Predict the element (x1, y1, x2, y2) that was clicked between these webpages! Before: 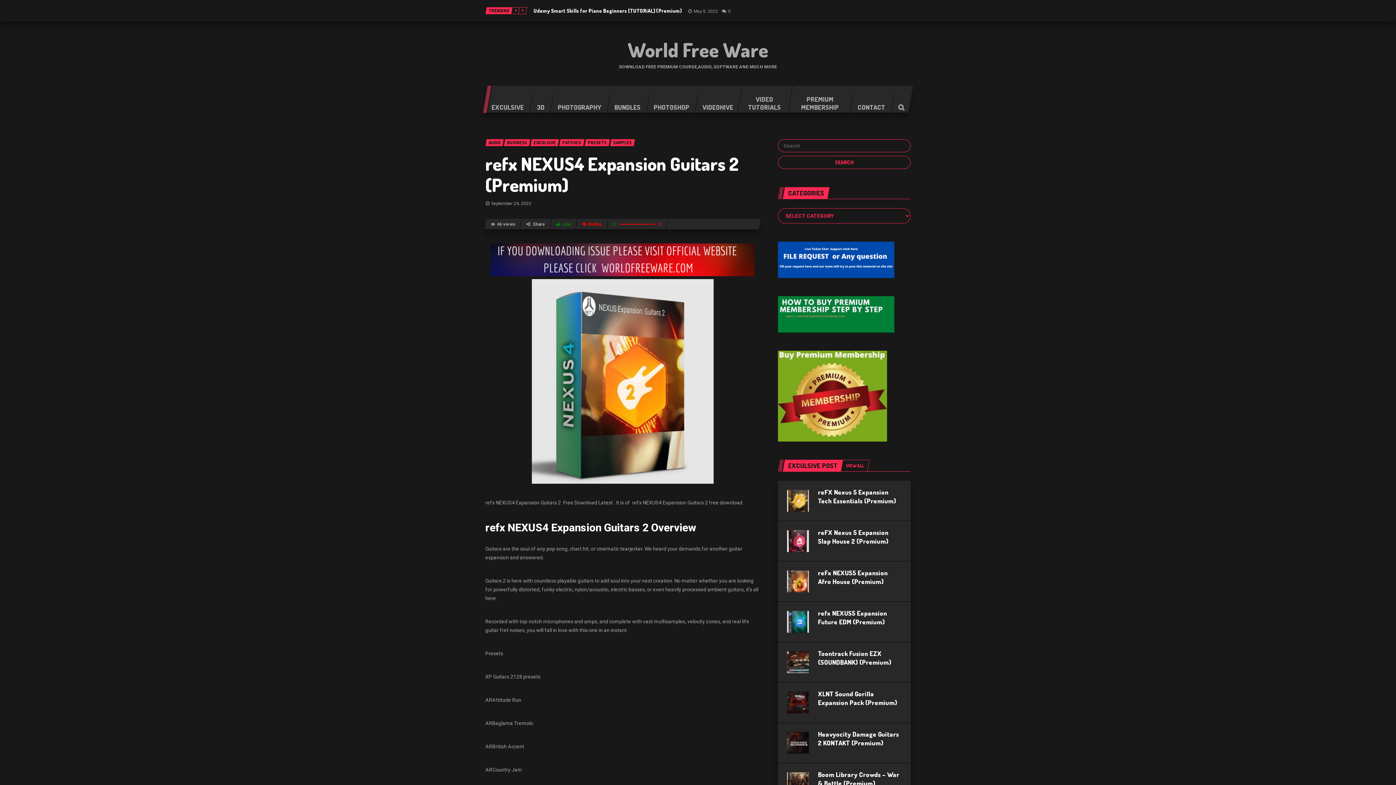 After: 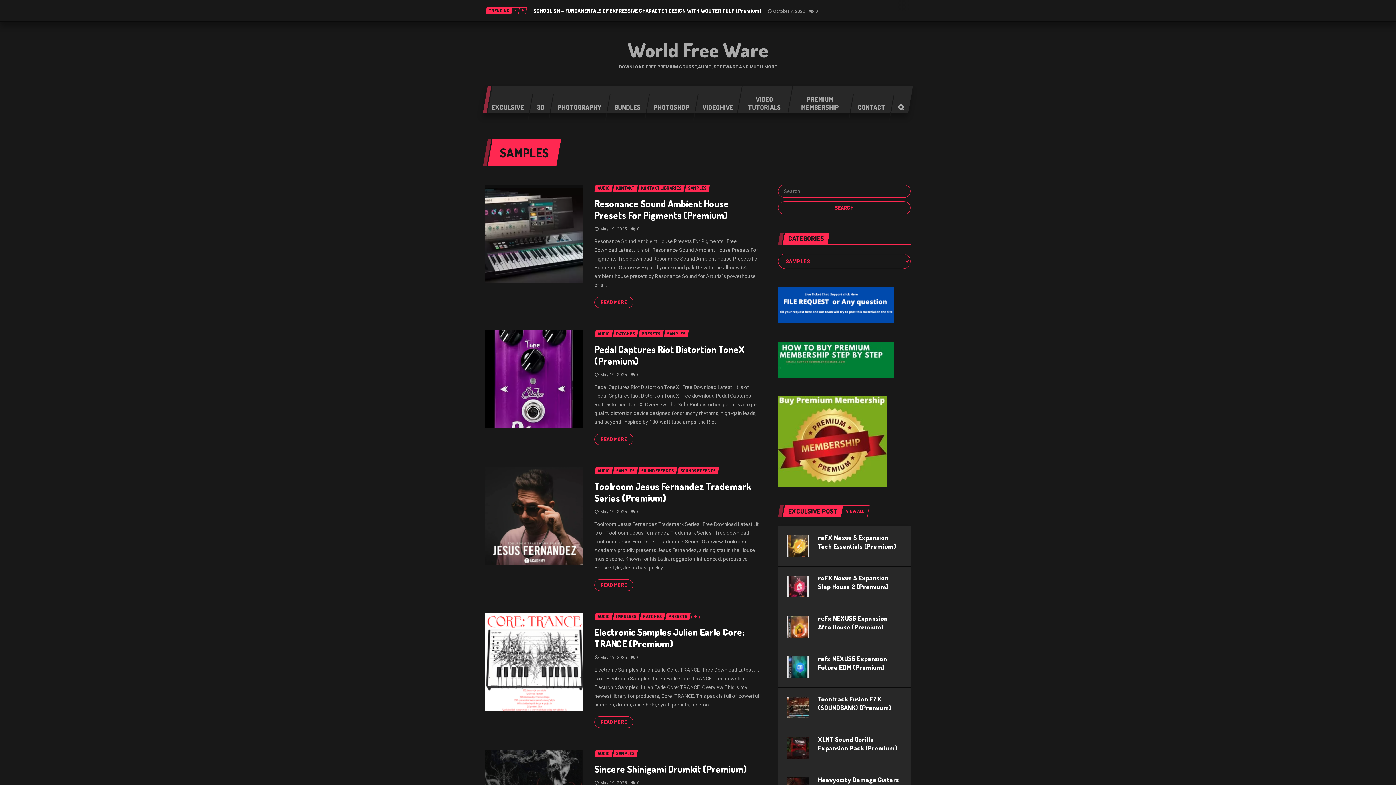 Action: bbox: (610, 139, 635, 146) label: SAMPLES